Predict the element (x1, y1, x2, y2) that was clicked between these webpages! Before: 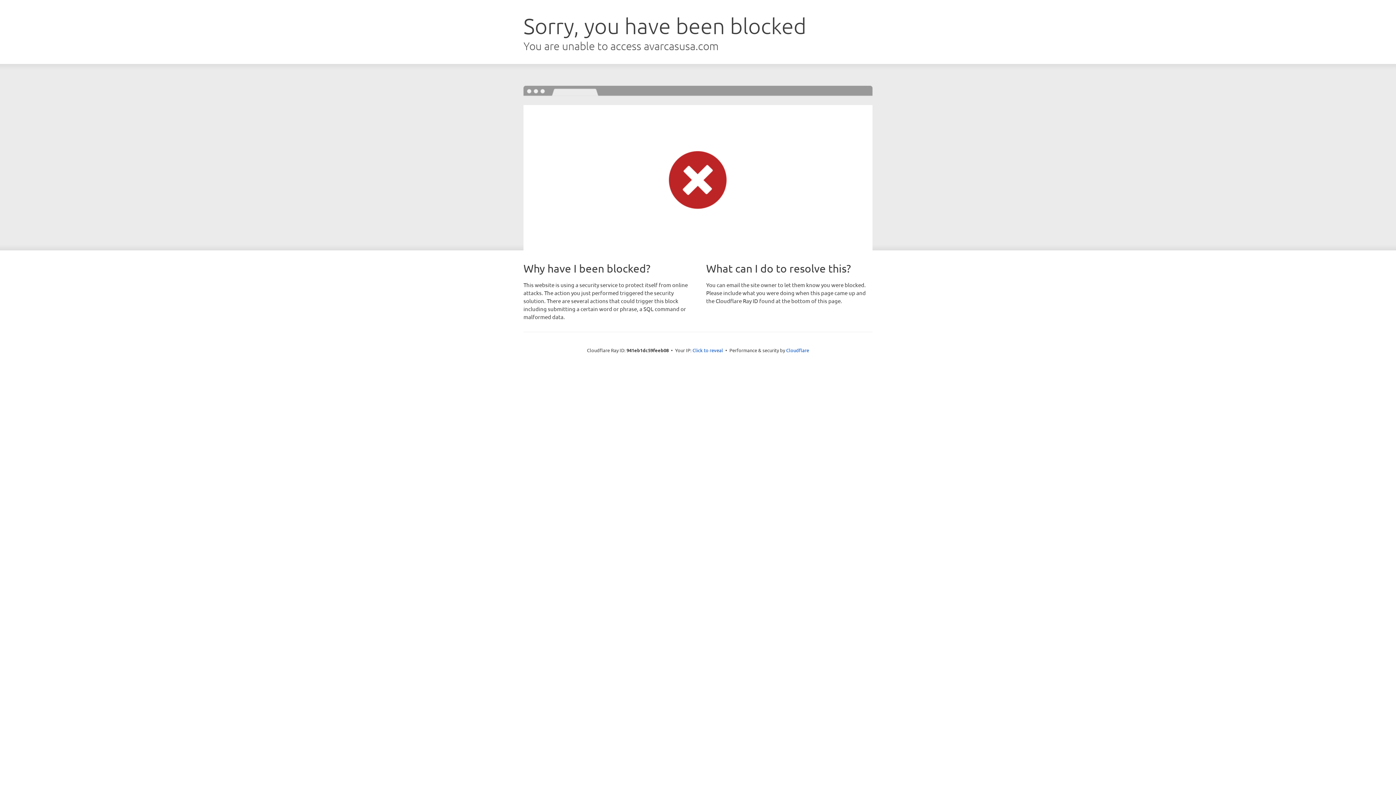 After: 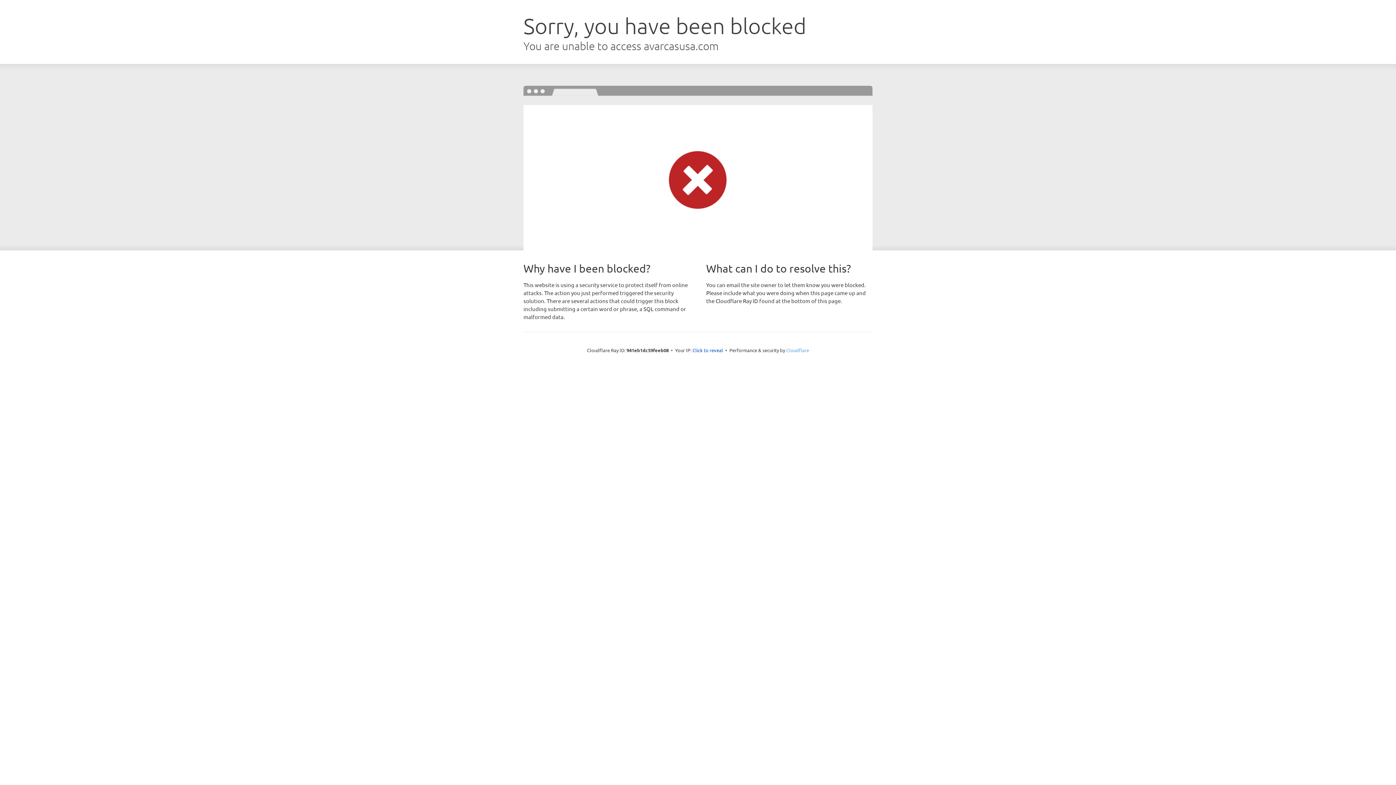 Action: bbox: (786, 347, 809, 353) label: Cloudflare